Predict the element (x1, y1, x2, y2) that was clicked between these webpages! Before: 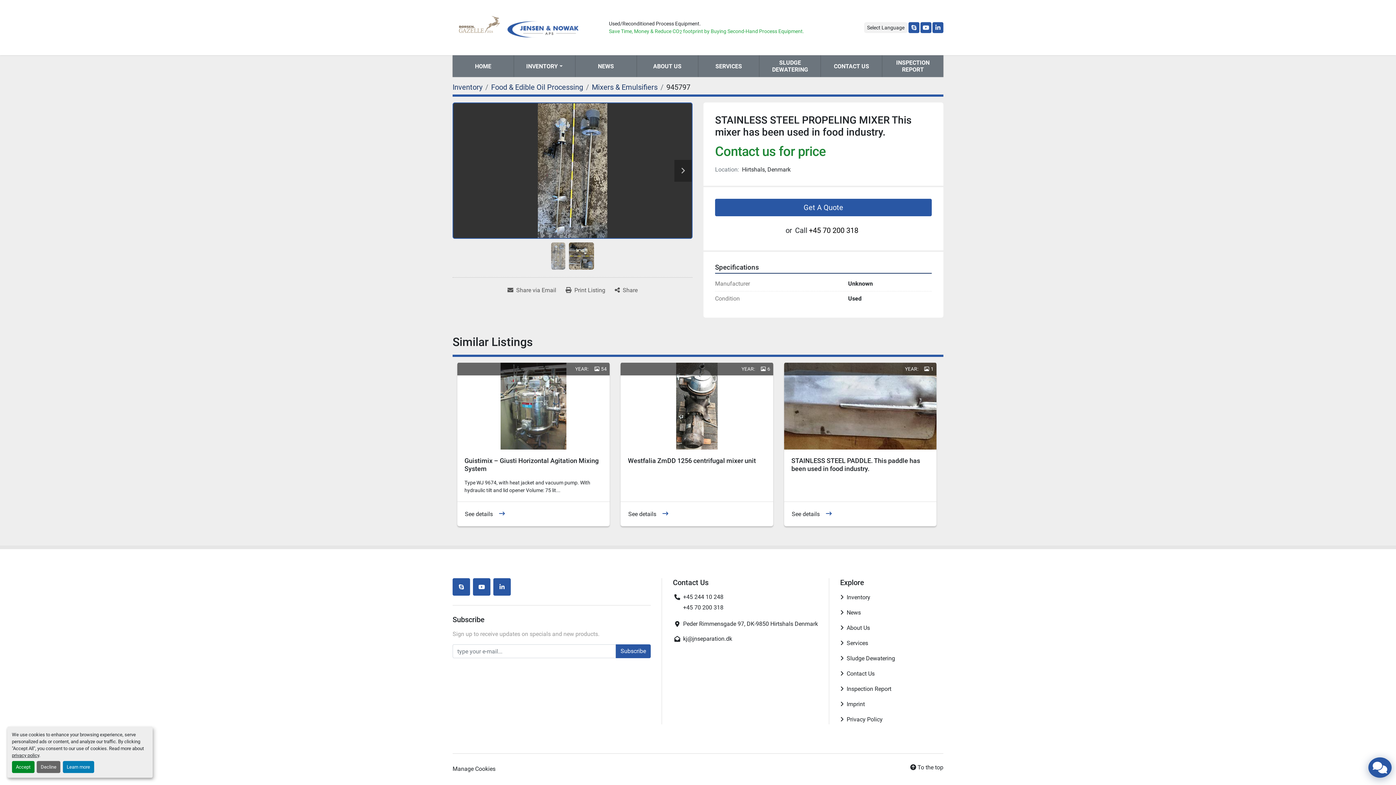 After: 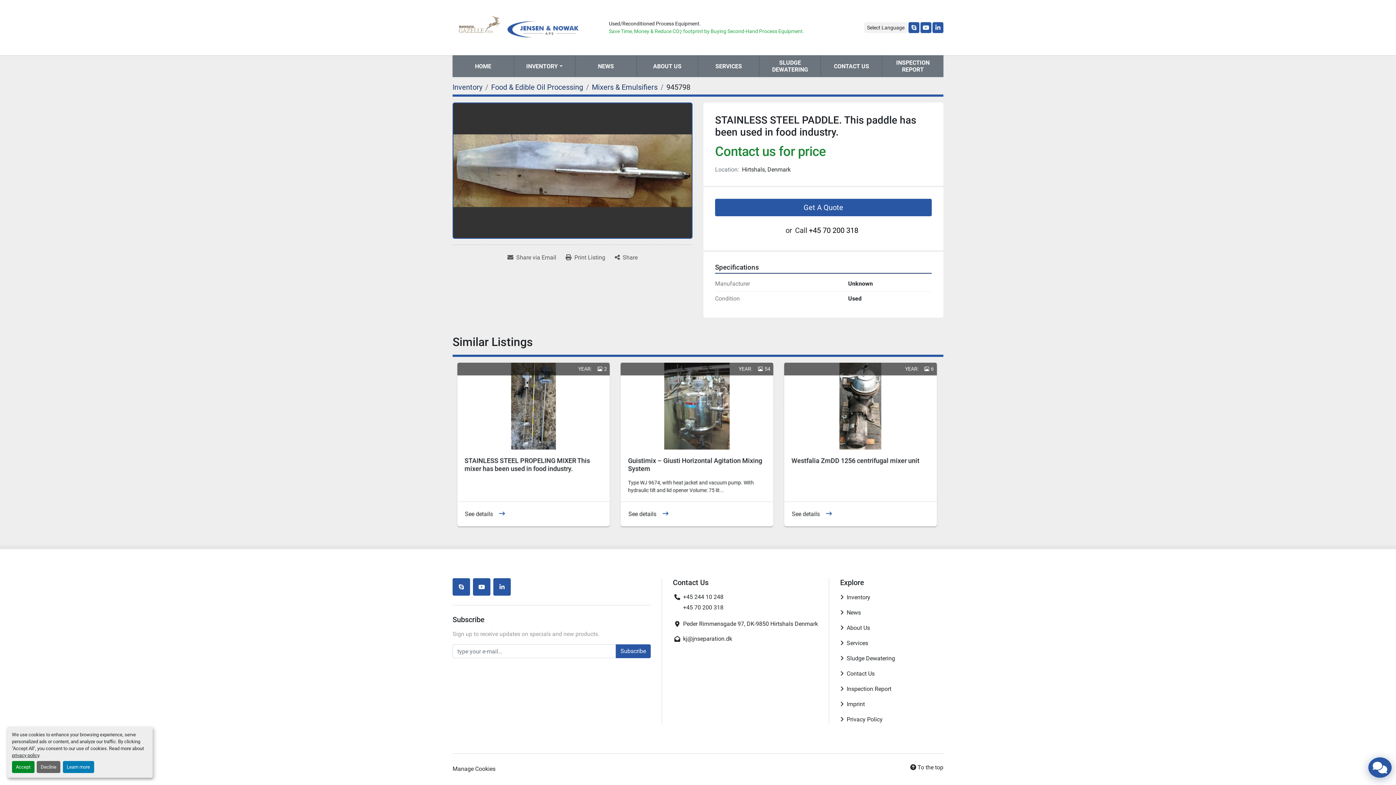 Action: bbox: (791, 457, 920, 472) label: STAINLESS STEEL PADDLE. This paddle has been used in food industry.